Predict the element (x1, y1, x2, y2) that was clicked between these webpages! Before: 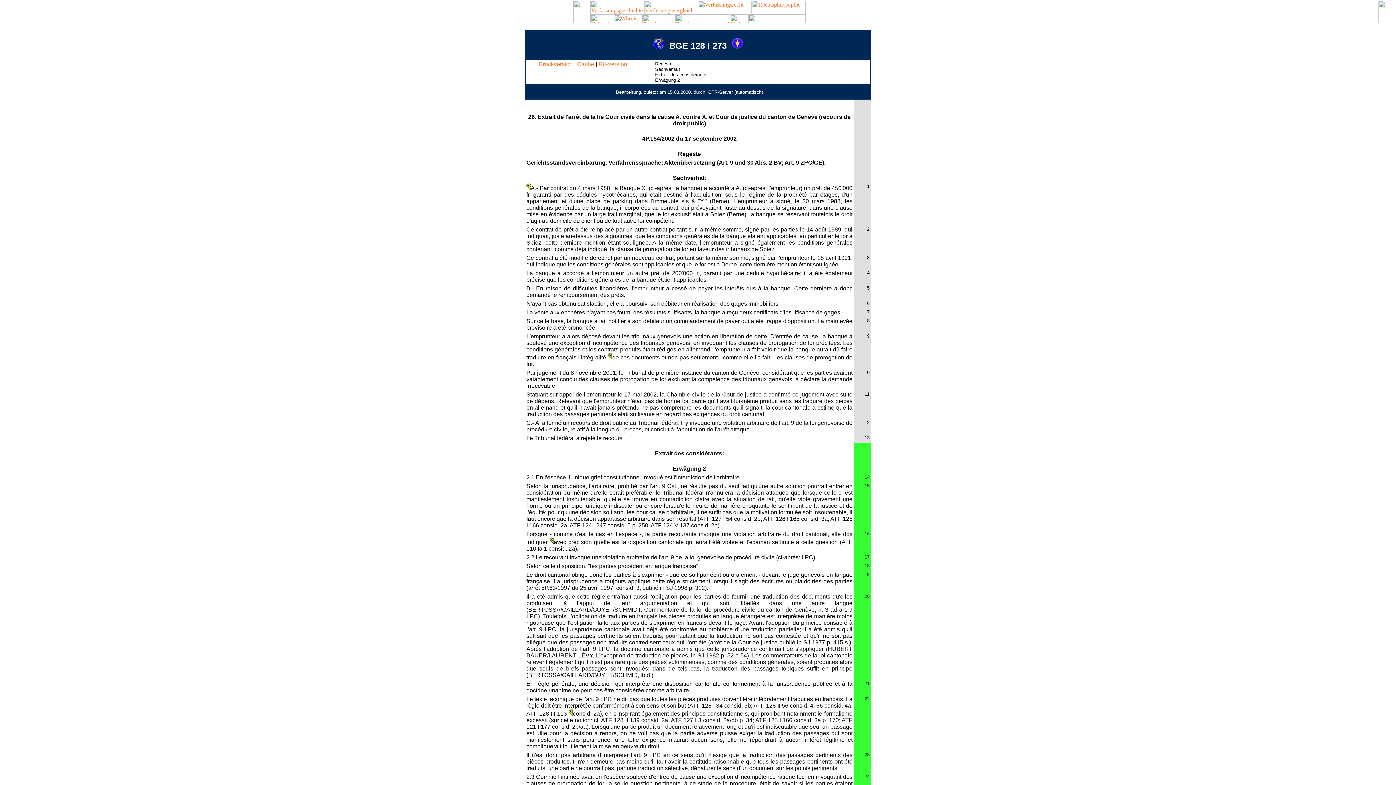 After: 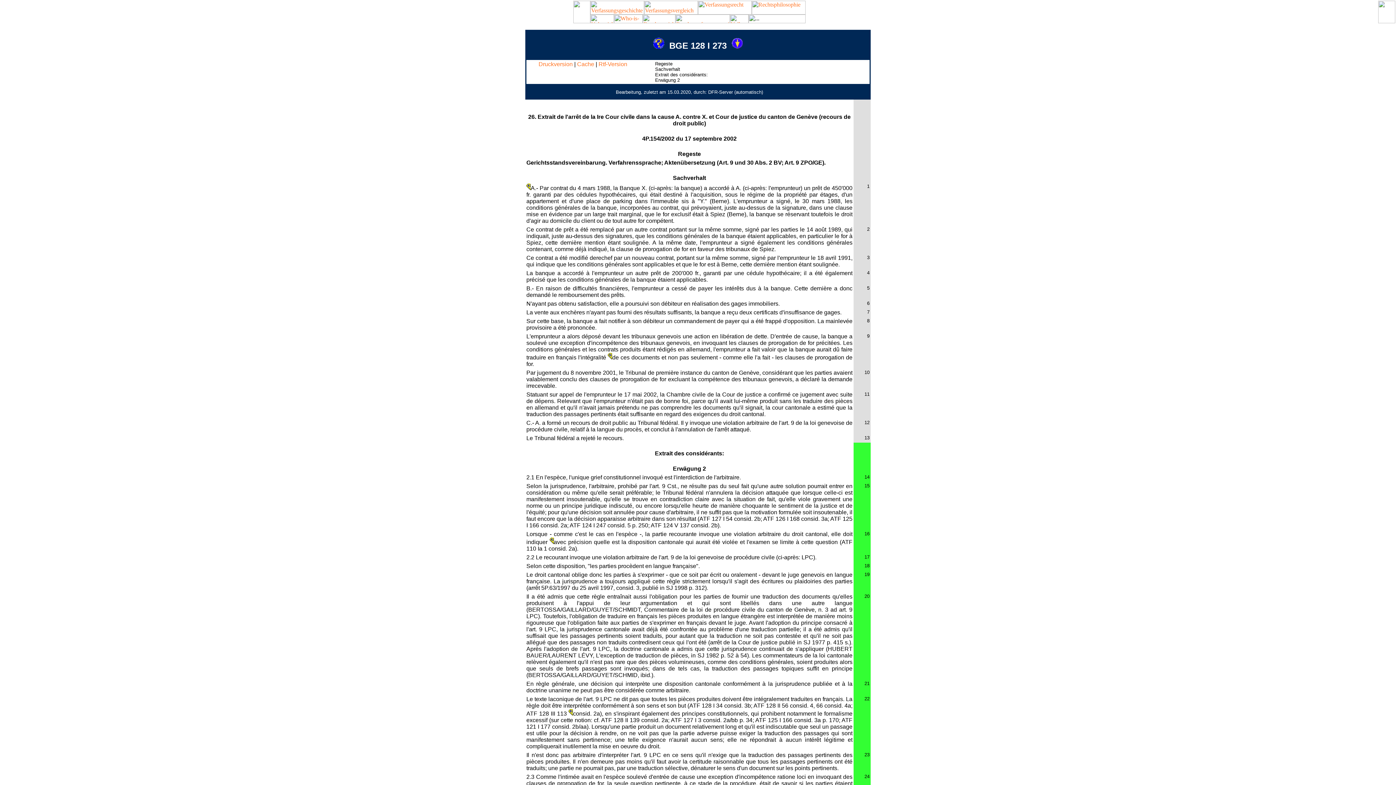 Action: bbox: (864, 531, 869, 536) label: 16